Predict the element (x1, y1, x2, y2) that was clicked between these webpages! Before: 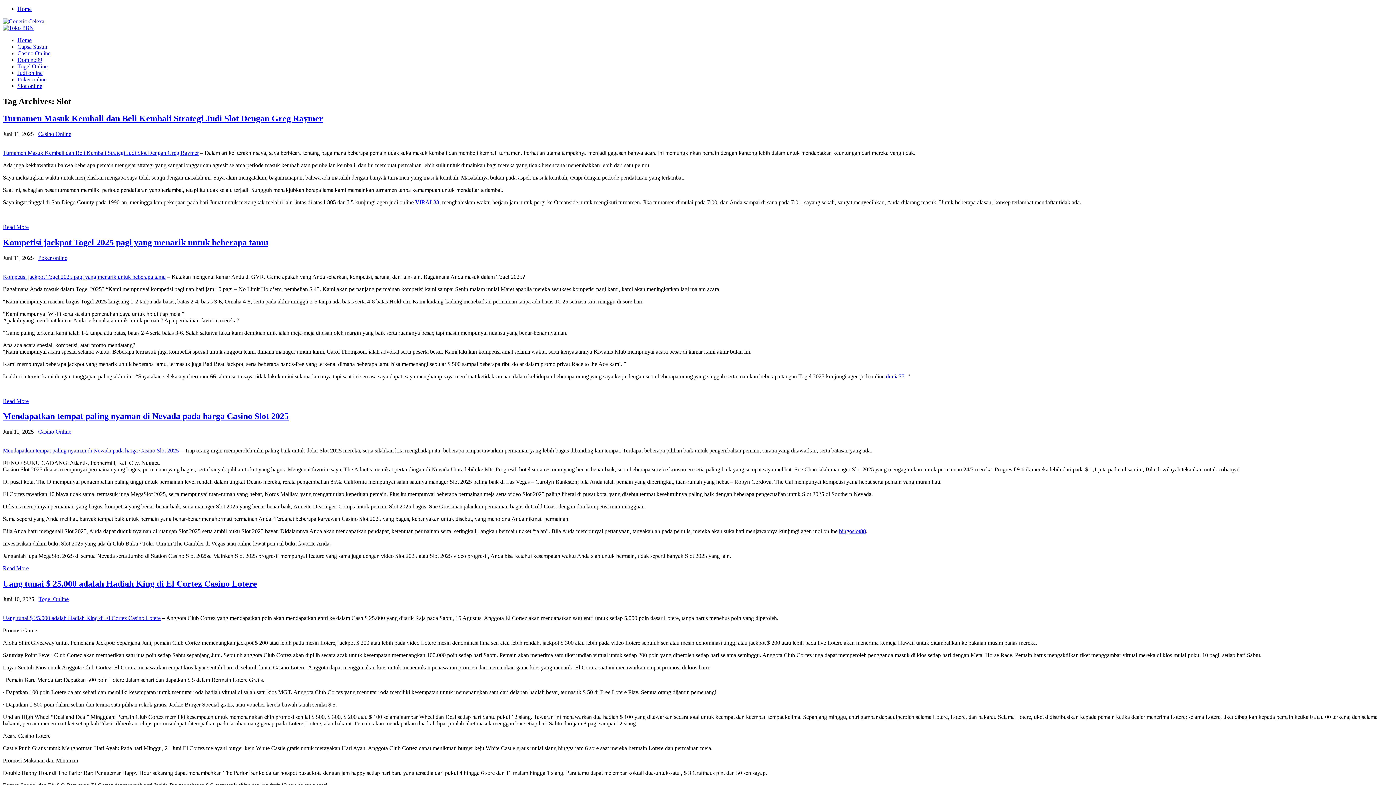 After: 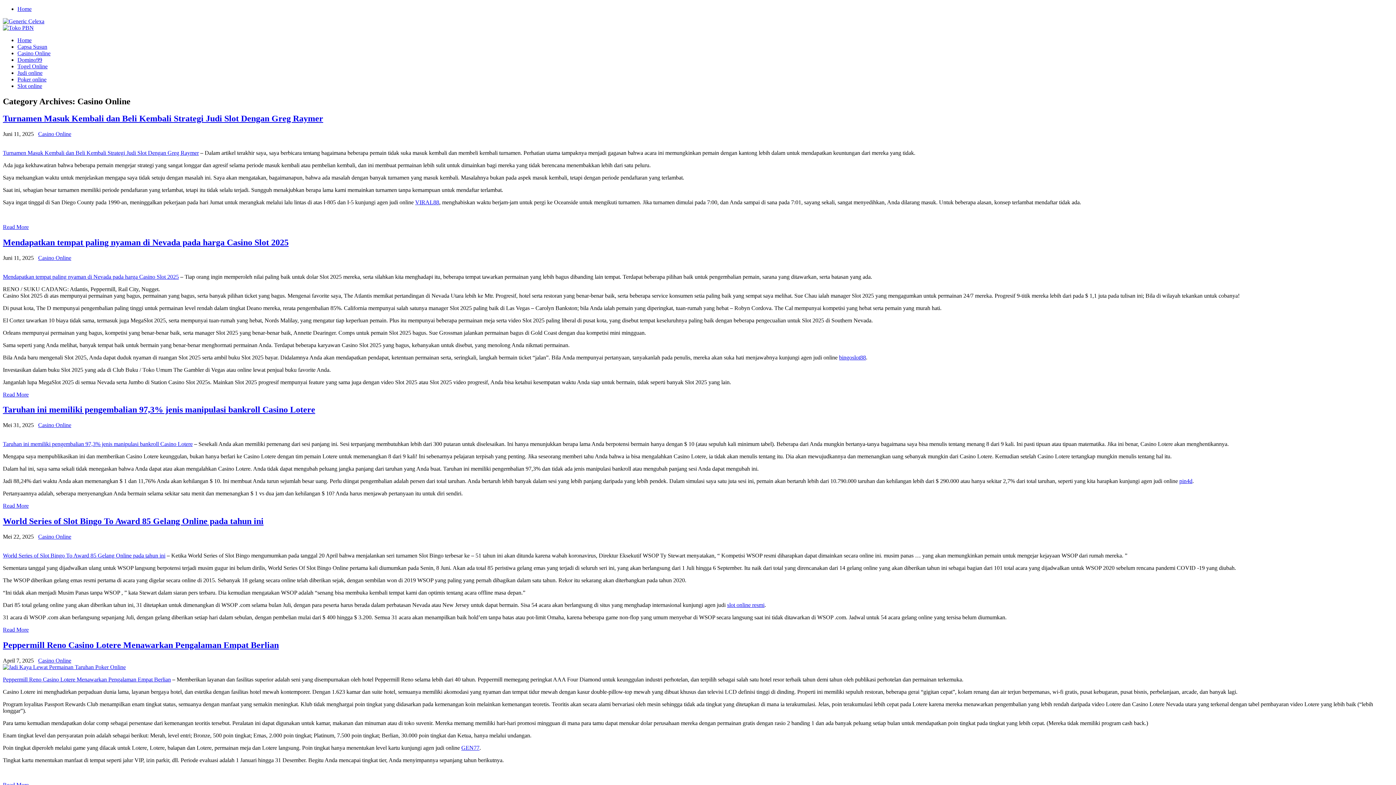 Action: bbox: (38, 130, 71, 136) label: Casino Online